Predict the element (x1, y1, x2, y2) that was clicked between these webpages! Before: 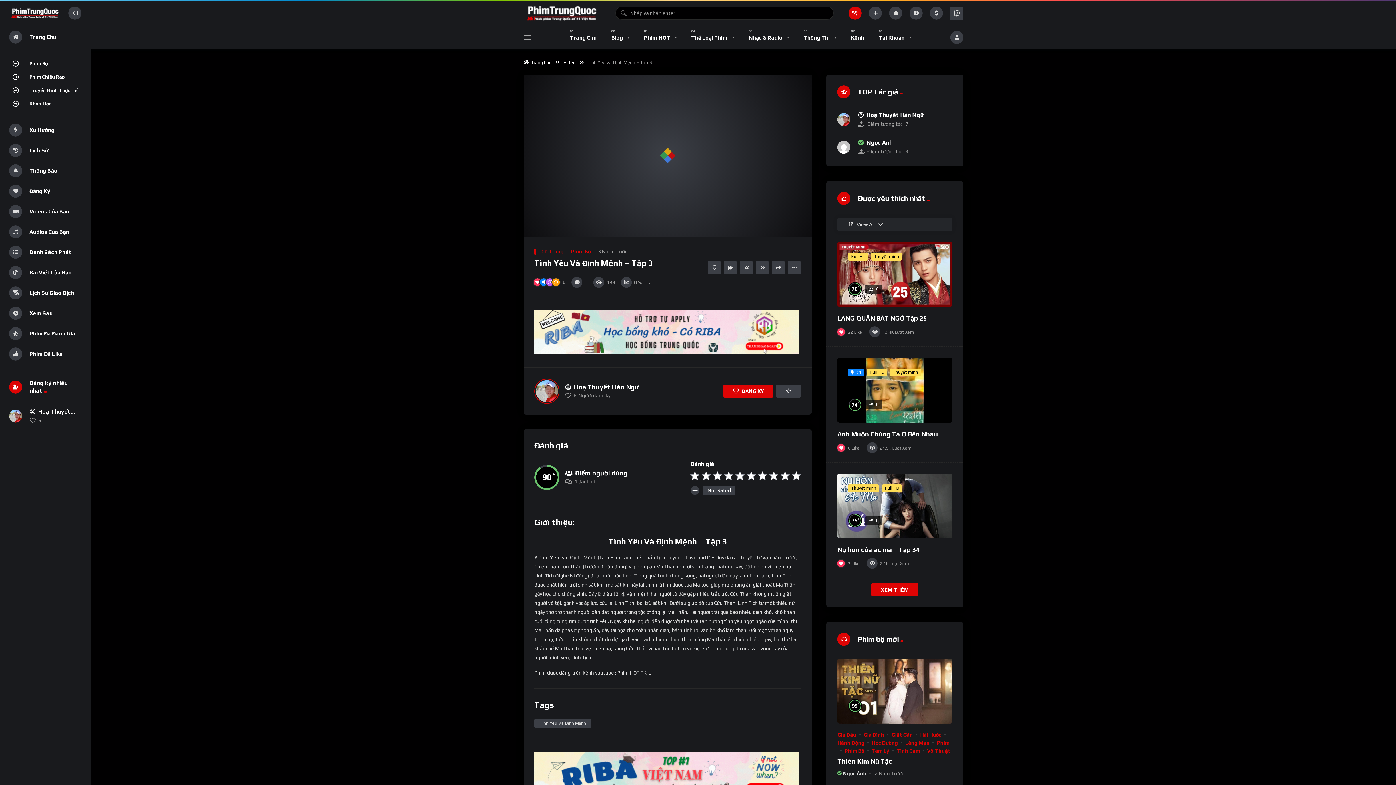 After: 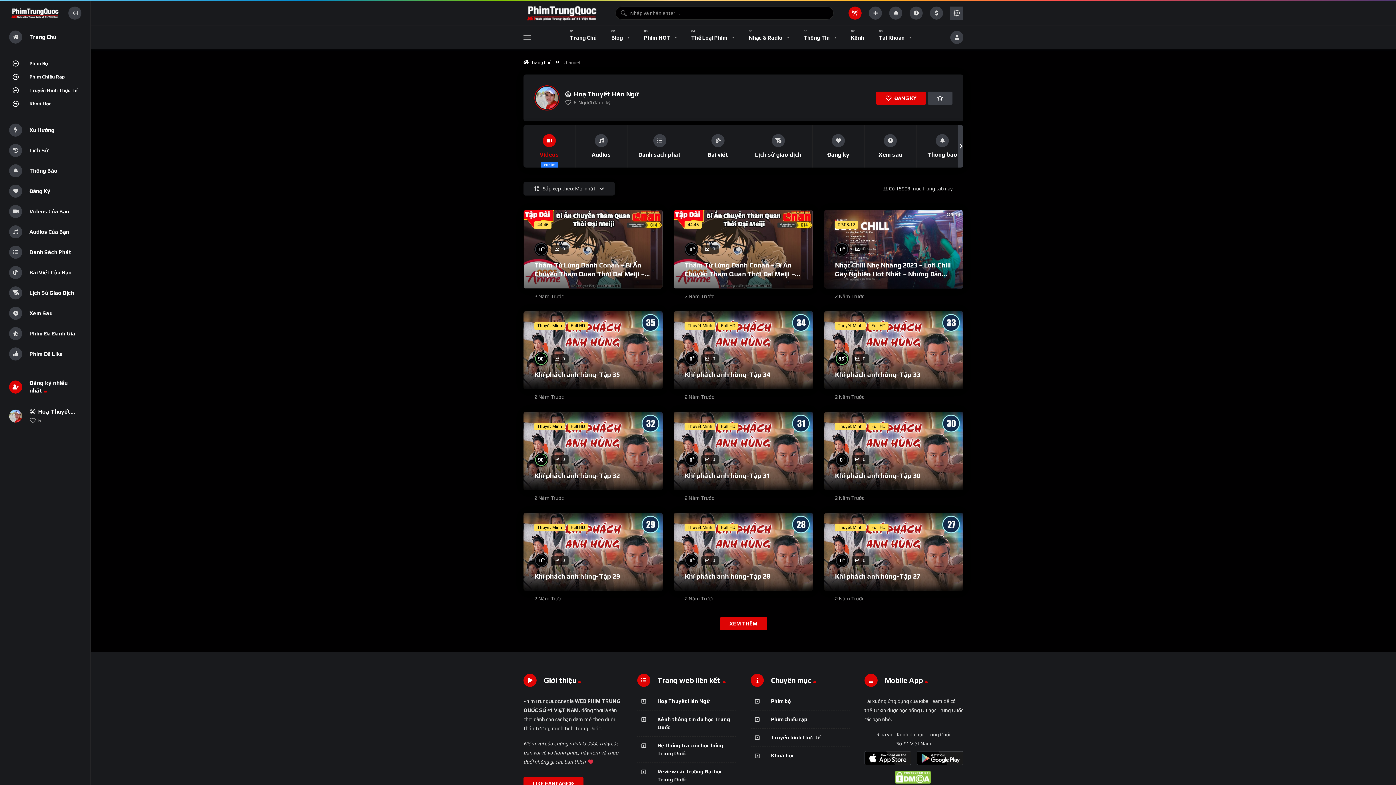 Action: label: Hoạ Thuyết Hán Ngữ bbox: (565, 383, 638, 391)